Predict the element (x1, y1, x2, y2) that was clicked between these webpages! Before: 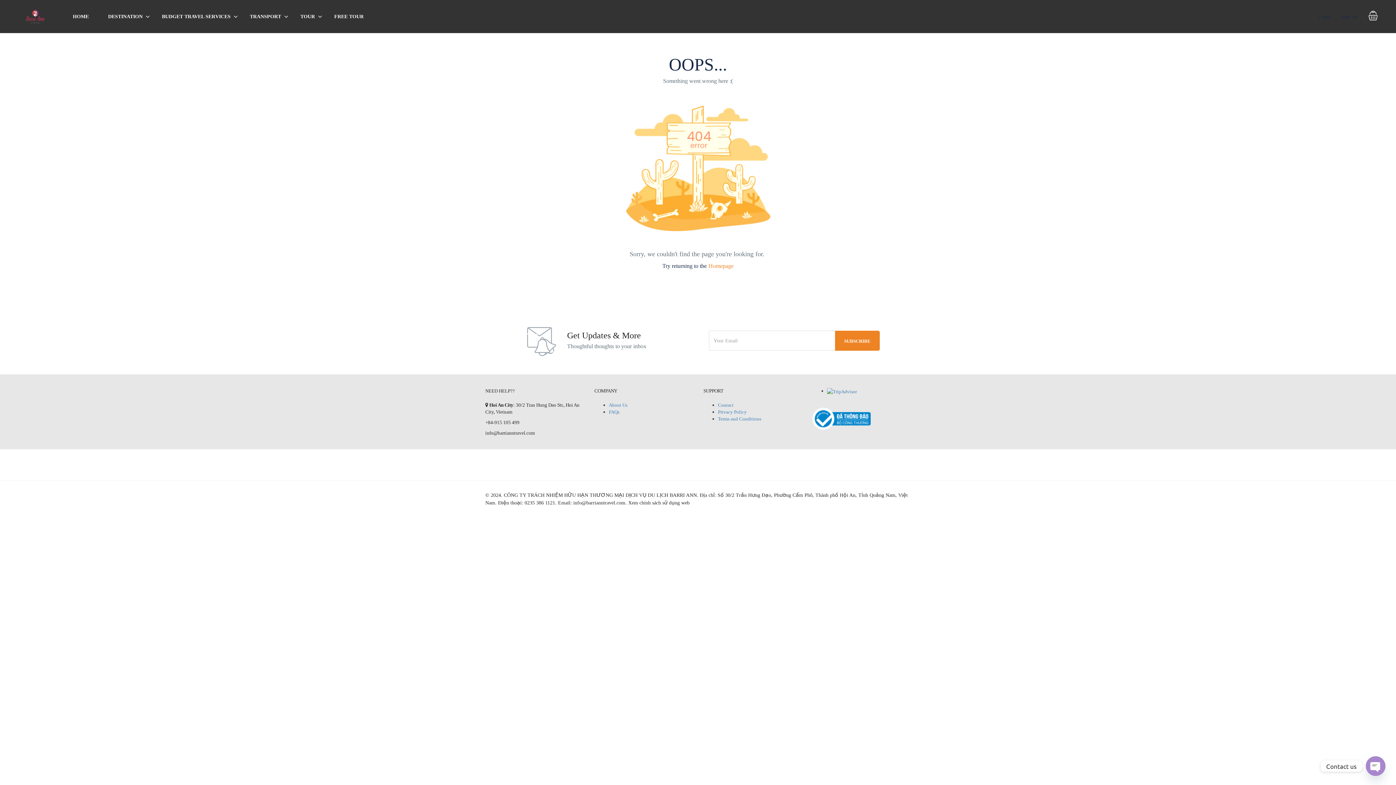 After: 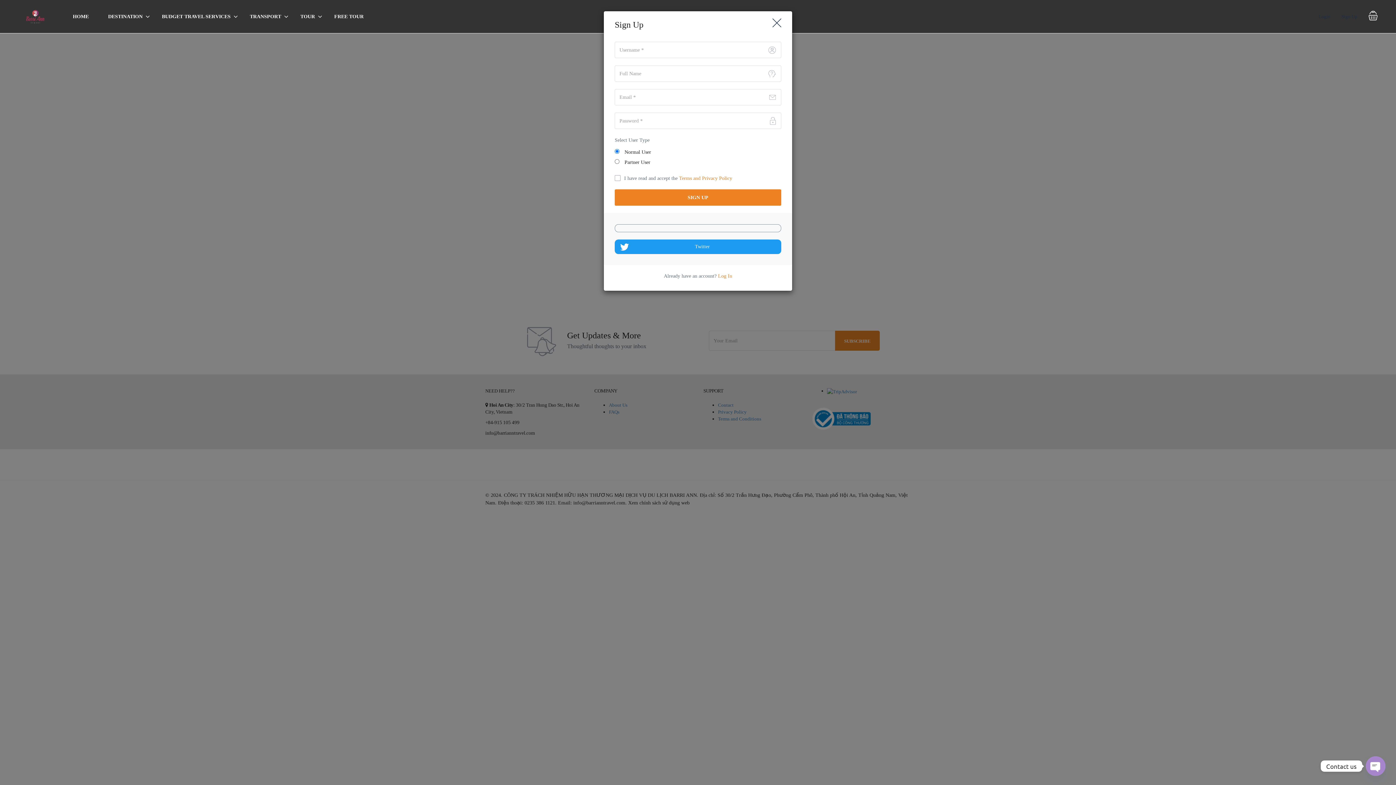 Action: label: Sign Up bbox: (1341, 13, 1357, 19)